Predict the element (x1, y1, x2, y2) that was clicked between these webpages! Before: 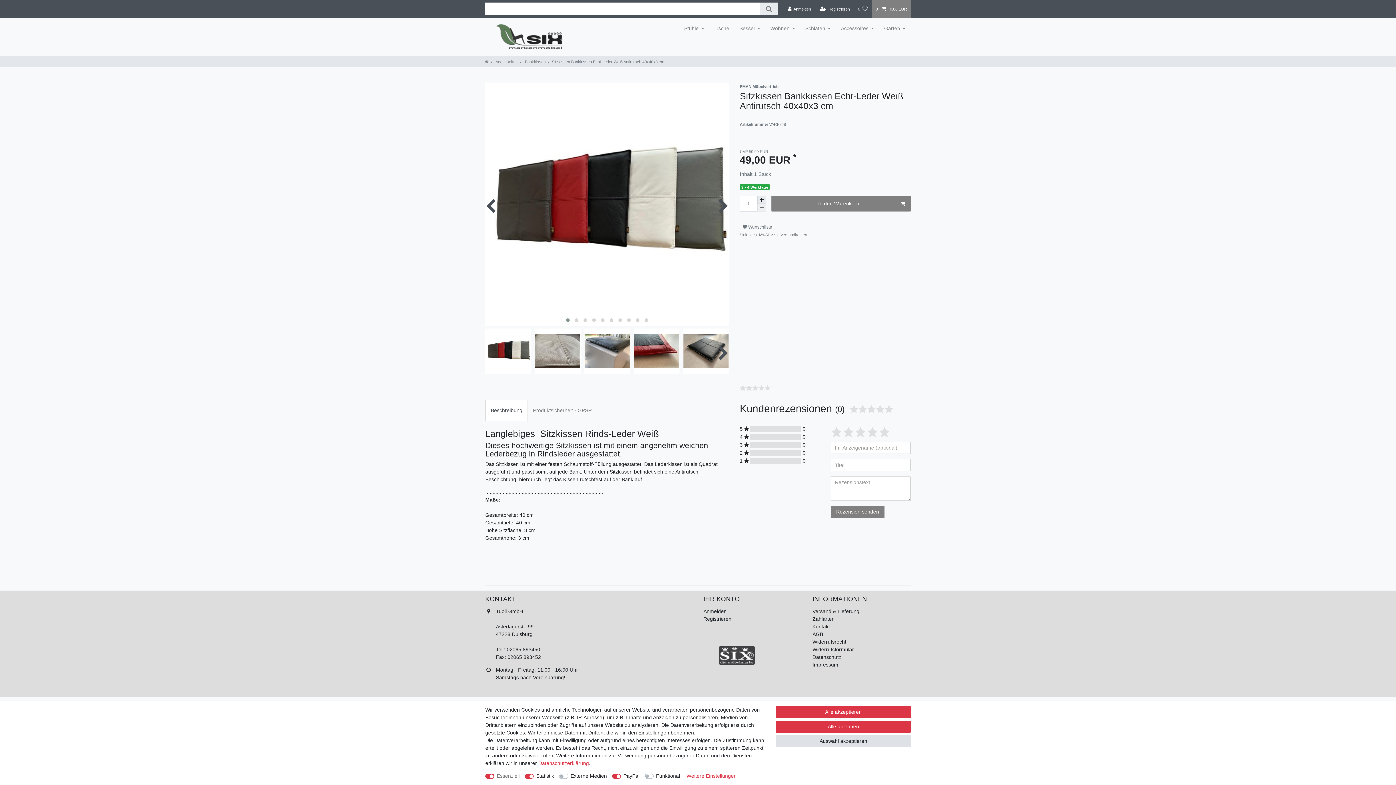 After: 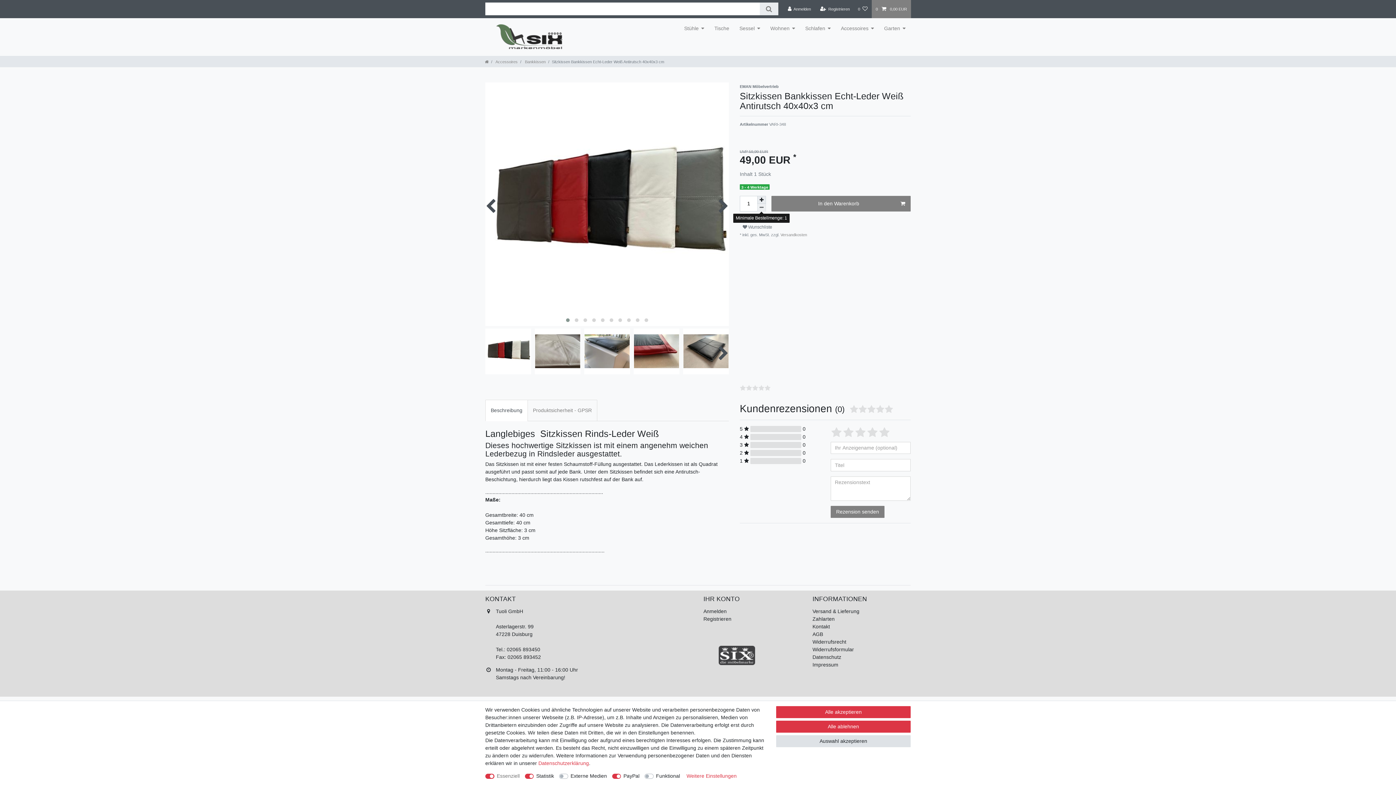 Action: label: Menge verringern bbox: (757, 203, 766, 211)